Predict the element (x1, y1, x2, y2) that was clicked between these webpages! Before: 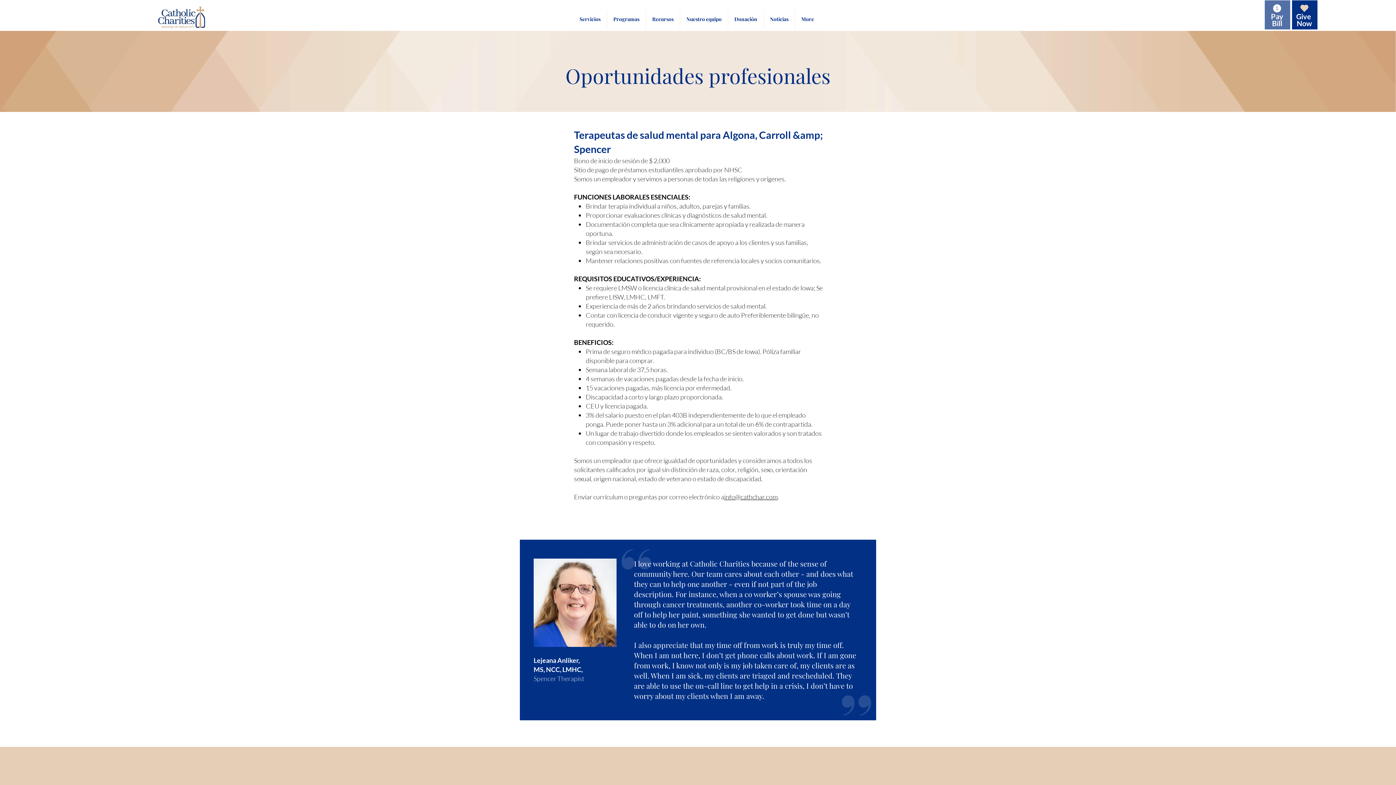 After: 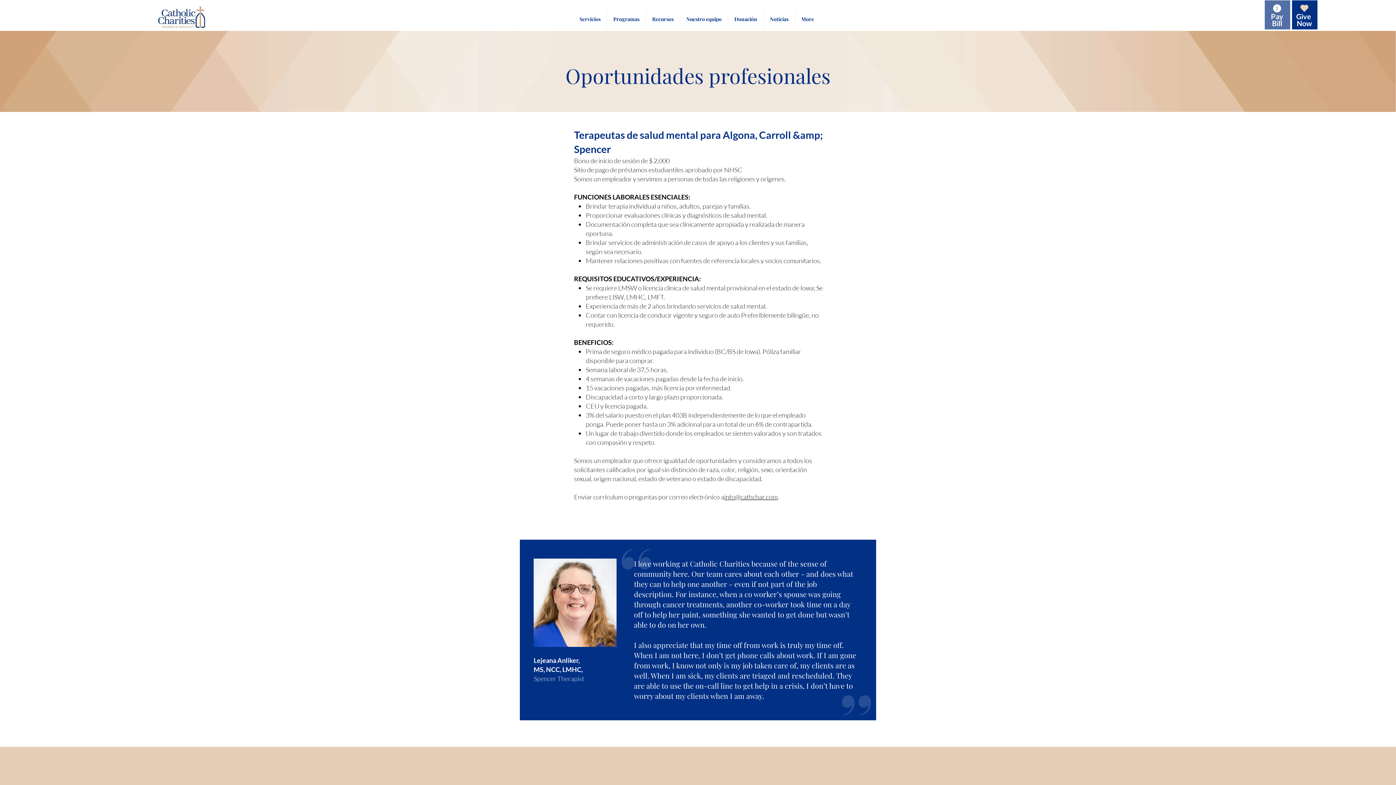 Action: bbox: (573, 10, 606, 28) label: Servicios